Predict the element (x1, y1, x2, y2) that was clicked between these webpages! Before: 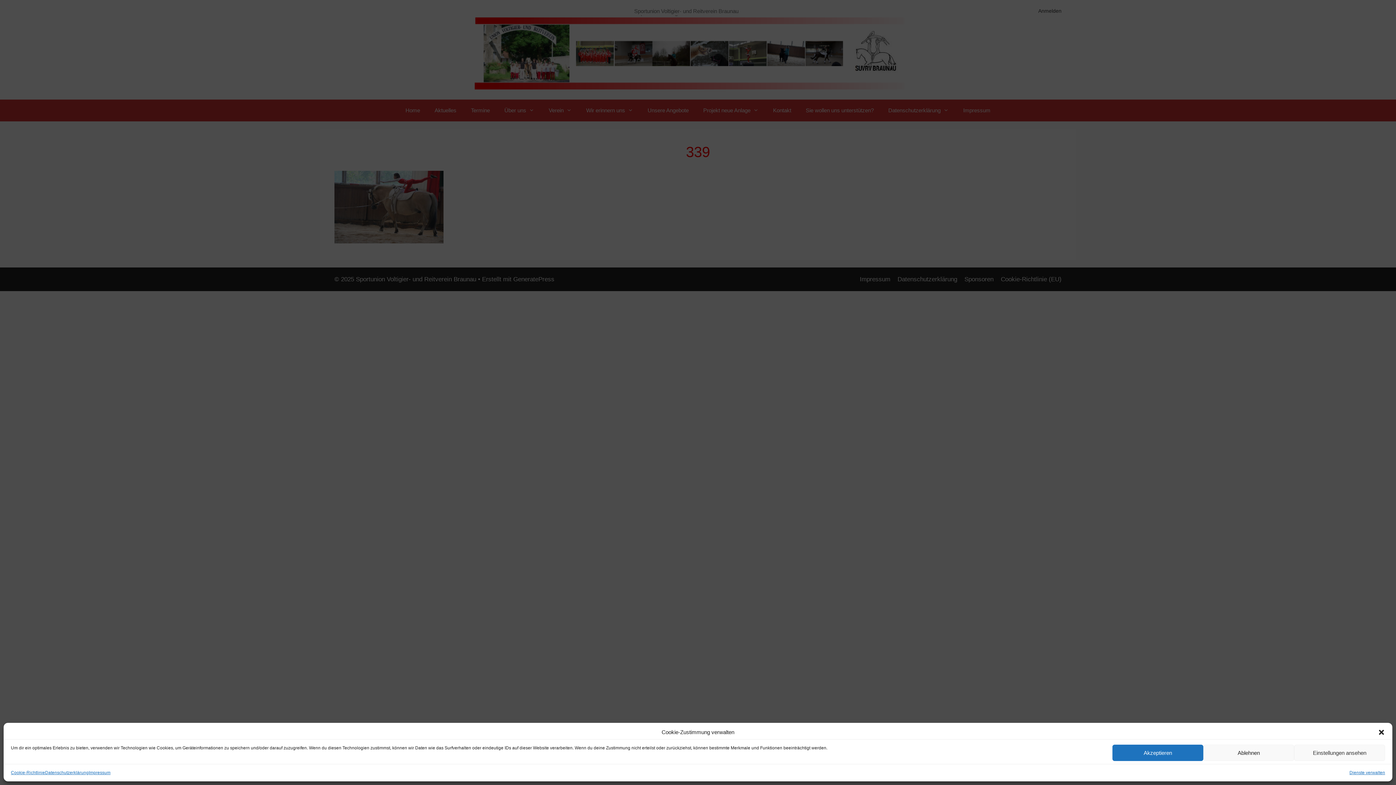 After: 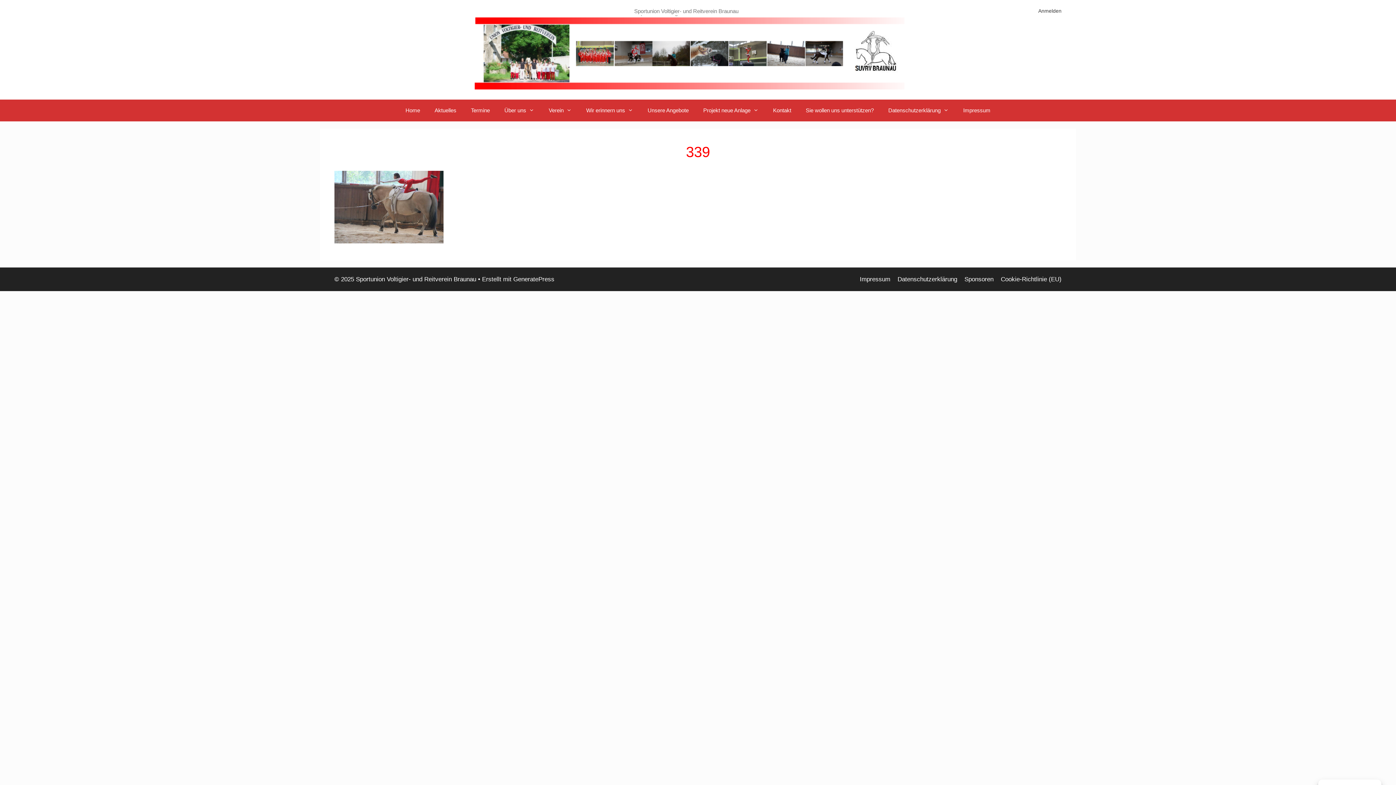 Action: label: Dialog schließen bbox: (1378, 729, 1385, 736)